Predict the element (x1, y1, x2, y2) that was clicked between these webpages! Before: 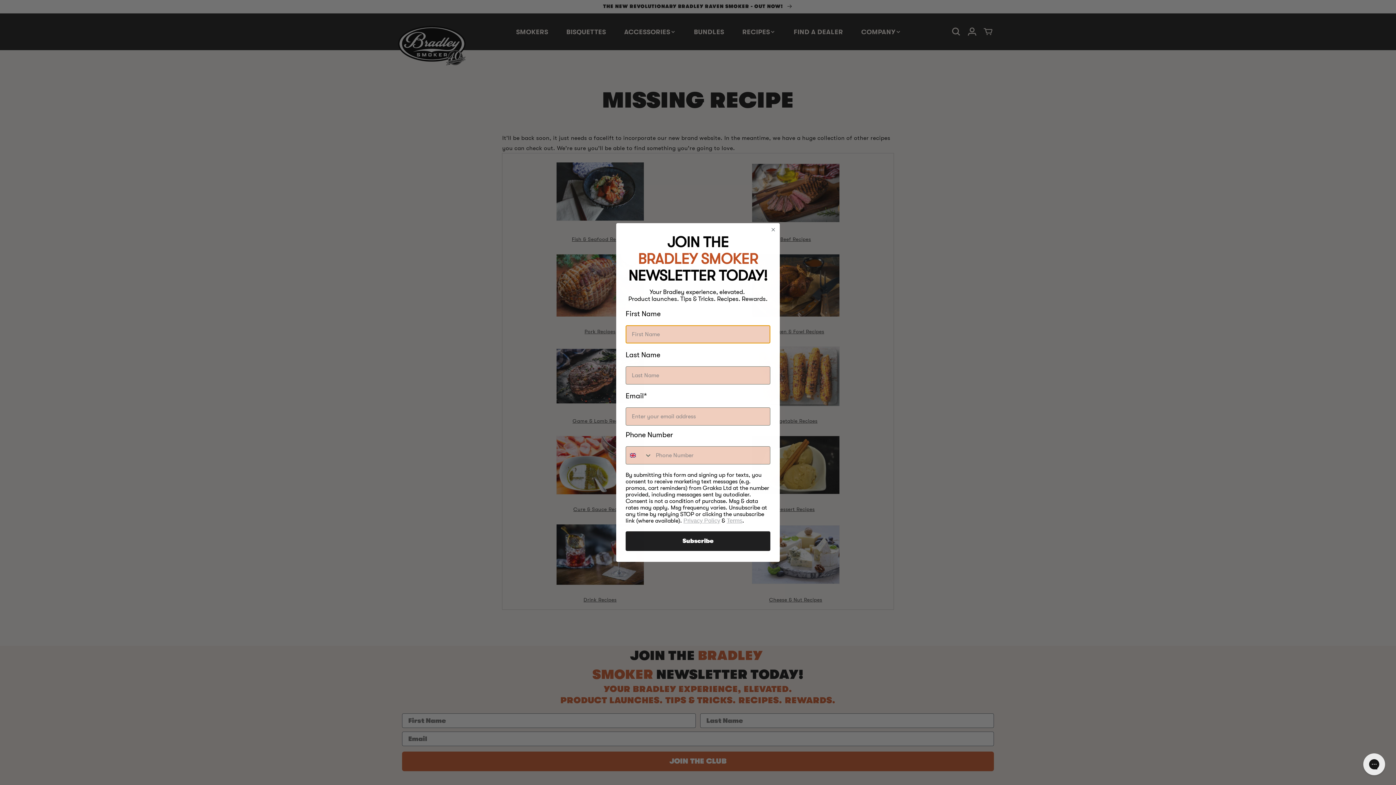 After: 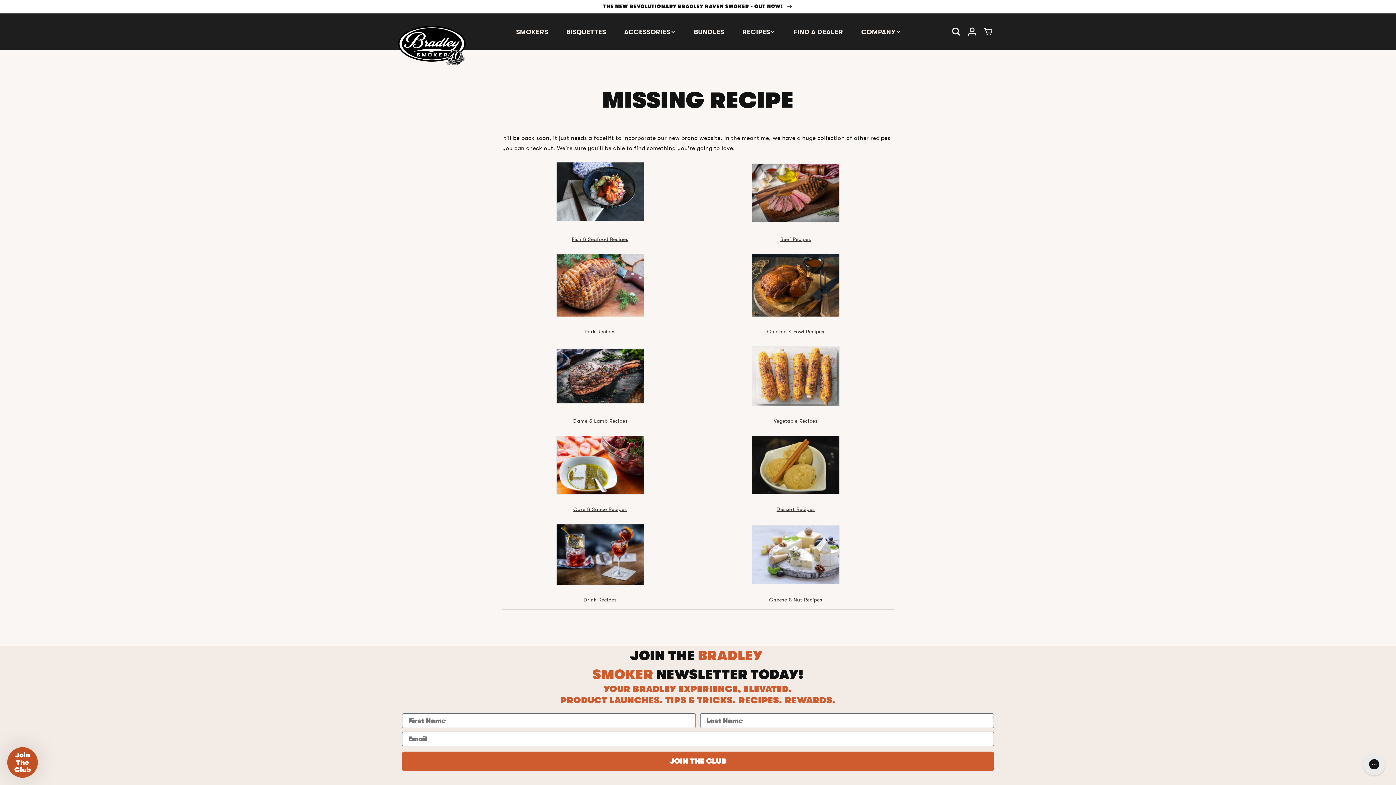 Action: bbox: (769, 226, 777, 233) label: Close dialog